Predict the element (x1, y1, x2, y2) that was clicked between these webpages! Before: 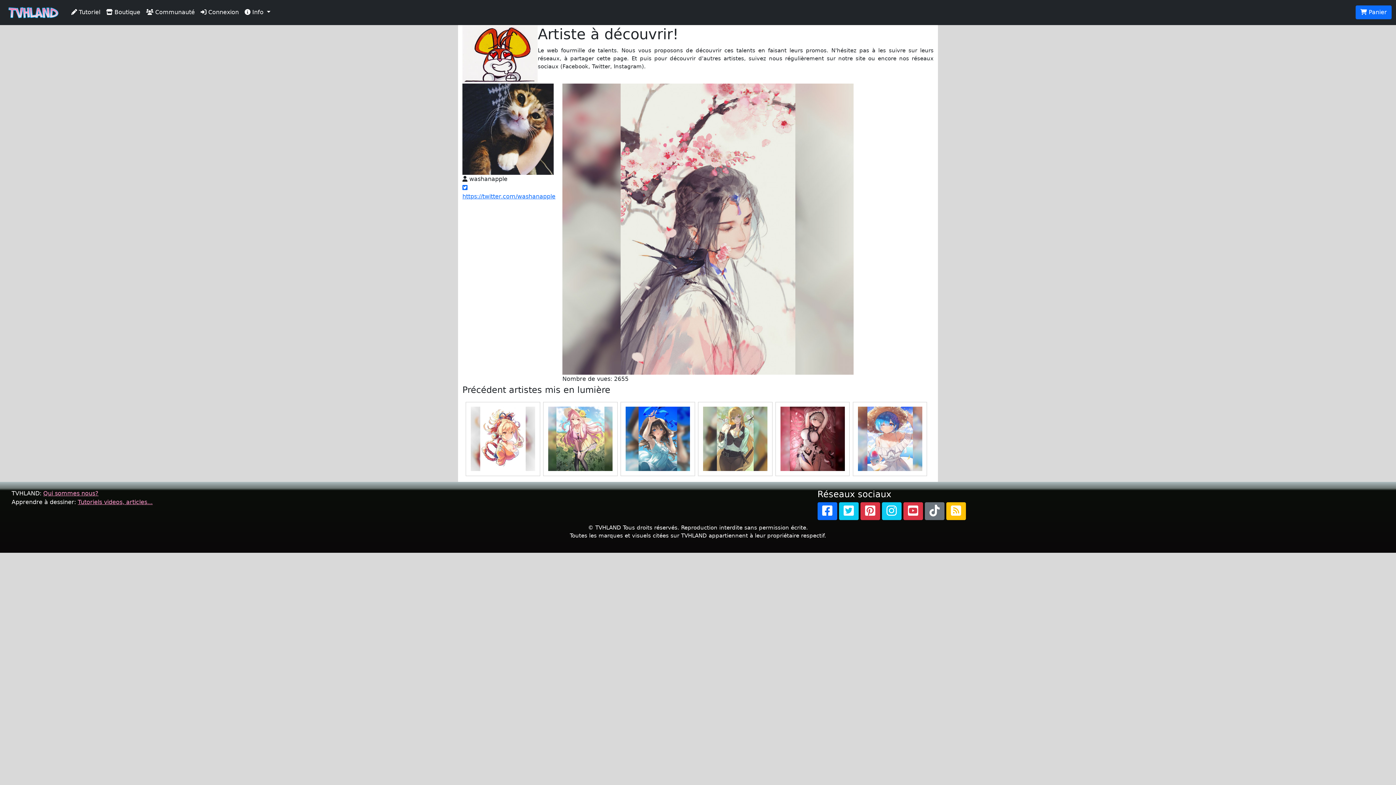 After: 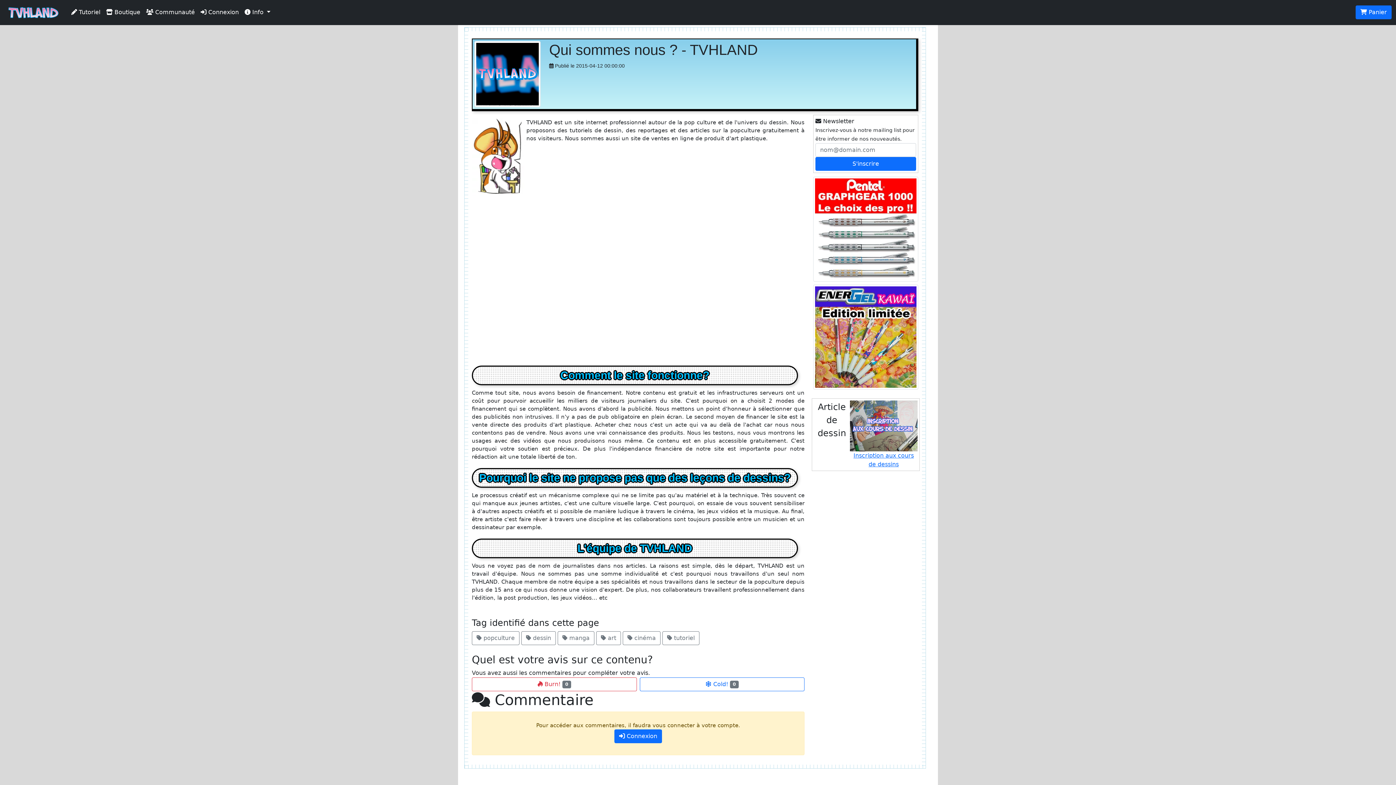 Action: bbox: (43, 490, 98, 497) label: Qui sommes nous?